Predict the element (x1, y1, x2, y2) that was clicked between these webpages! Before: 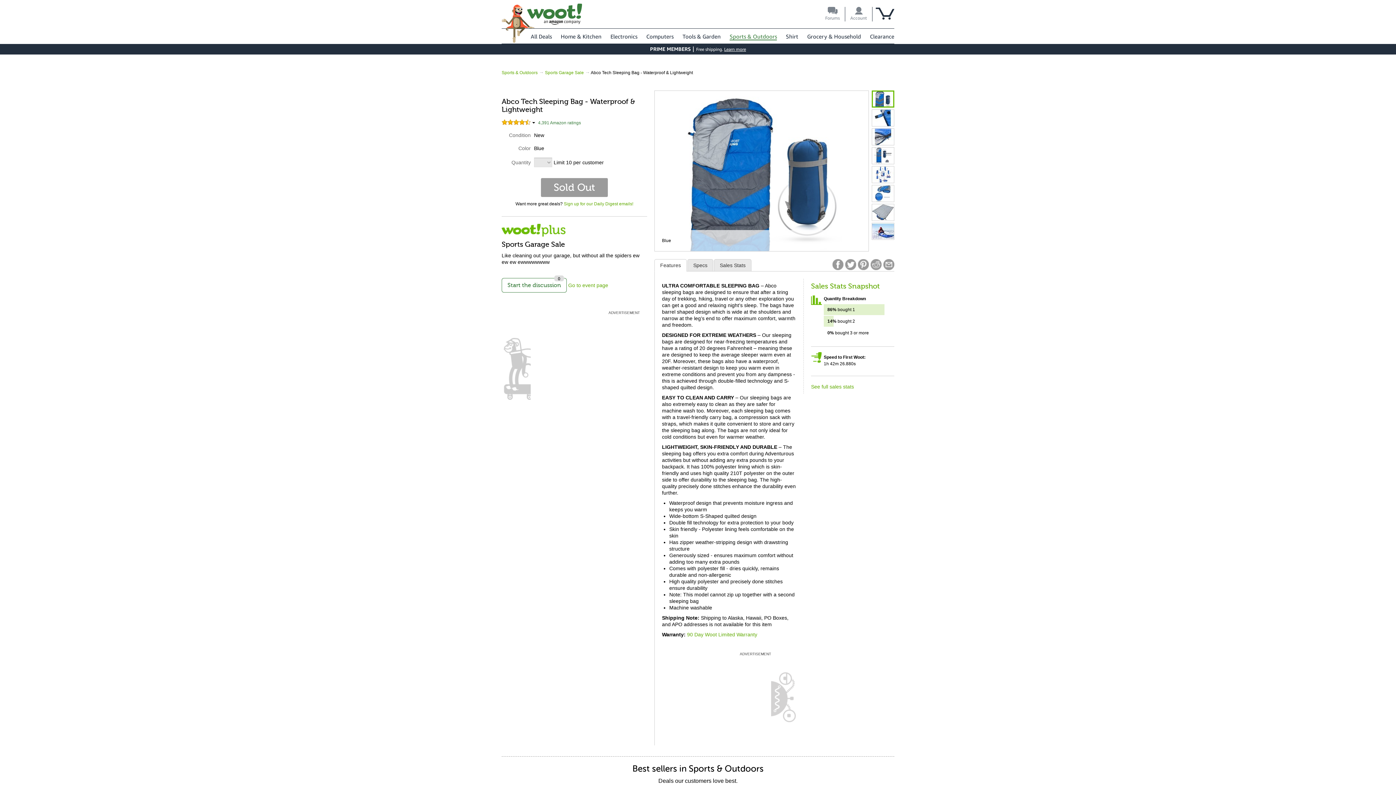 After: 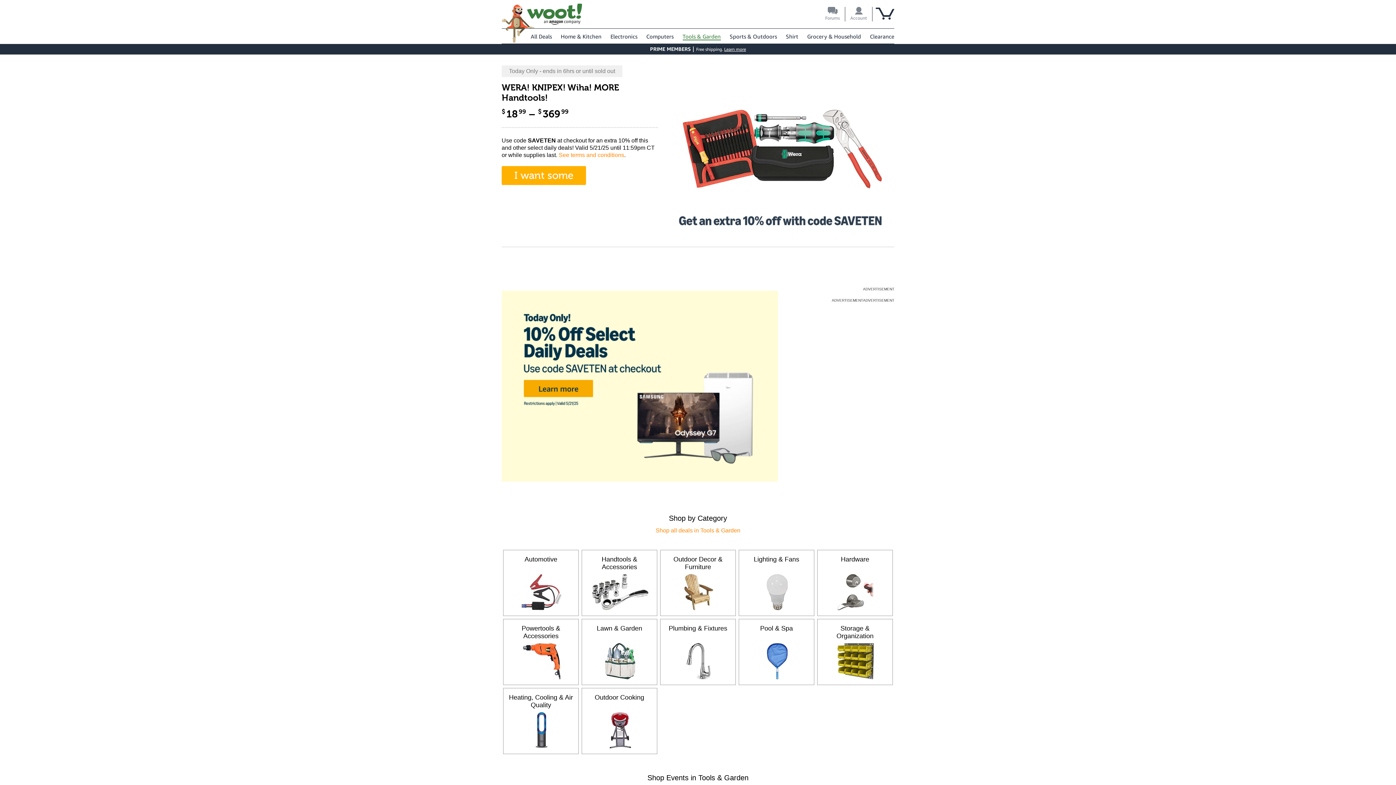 Action: label: Tools & Garden bbox: (682, 33, 720, 39)